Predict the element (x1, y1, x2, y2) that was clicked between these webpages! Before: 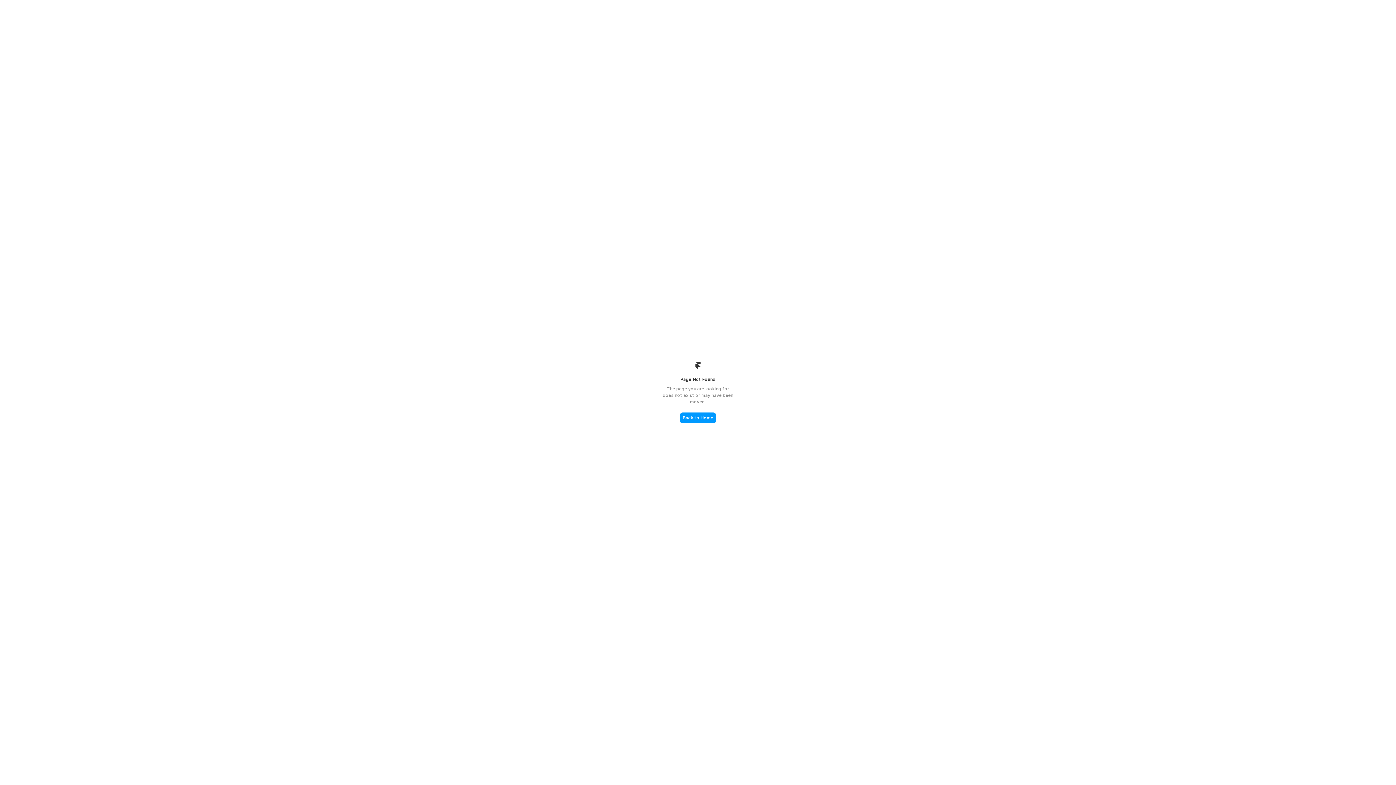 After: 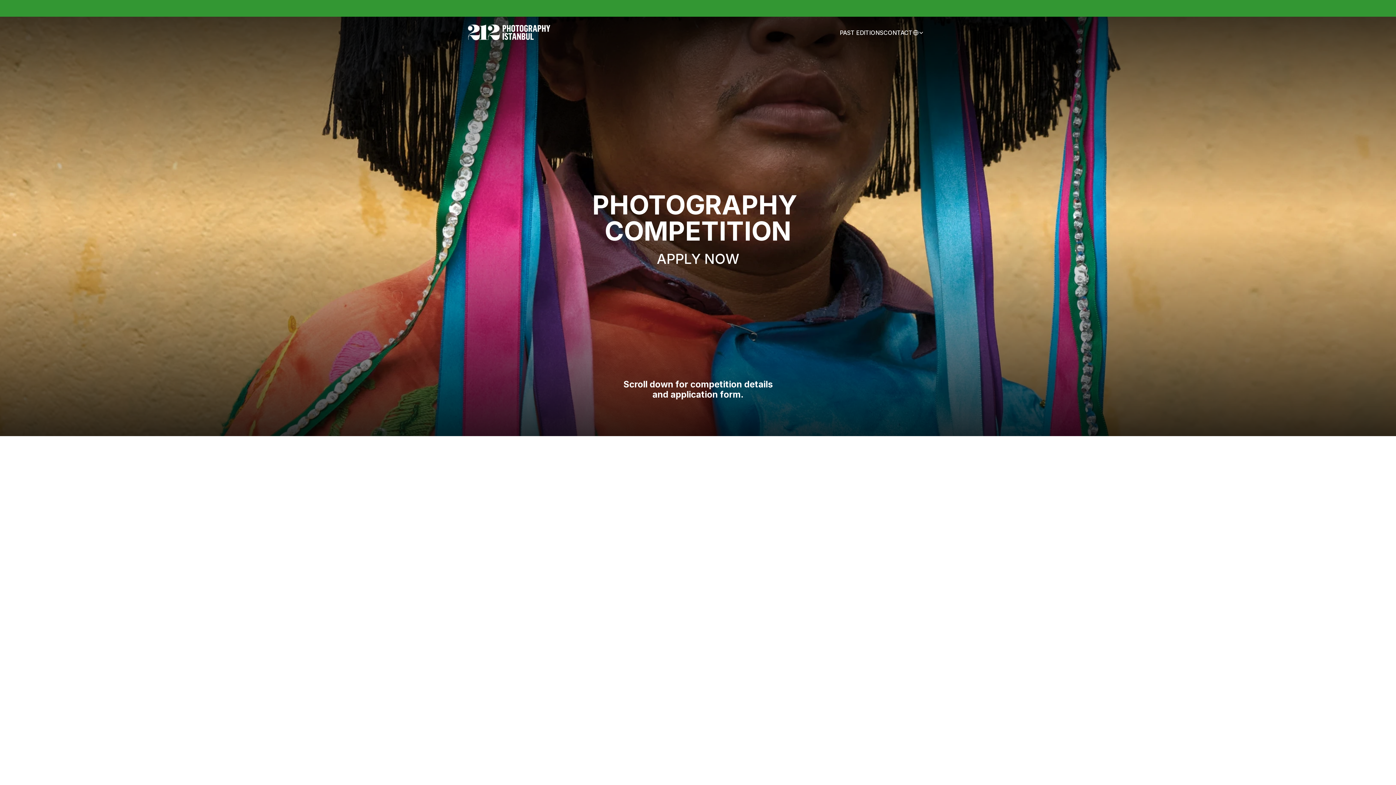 Action: bbox: (680, 412, 716, 423) label: Back to Home